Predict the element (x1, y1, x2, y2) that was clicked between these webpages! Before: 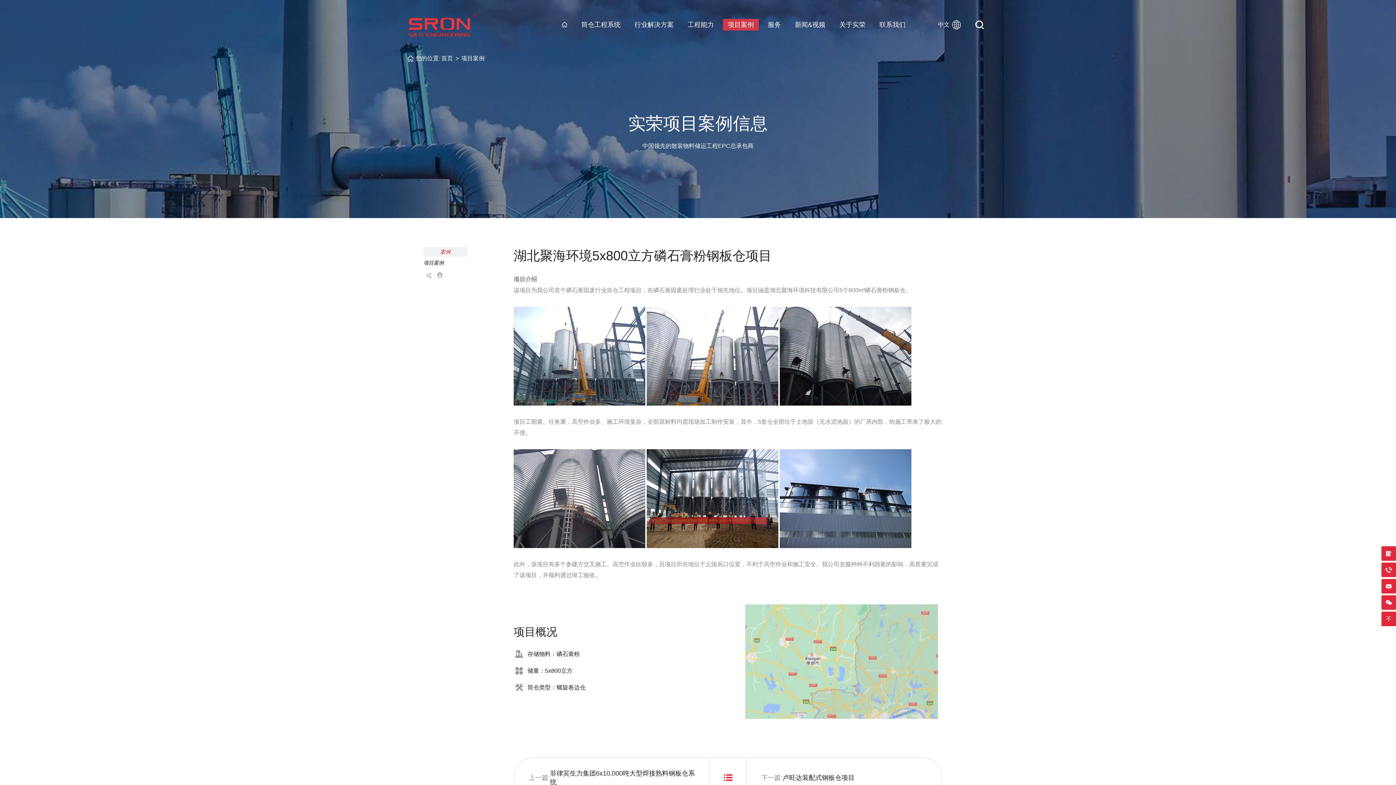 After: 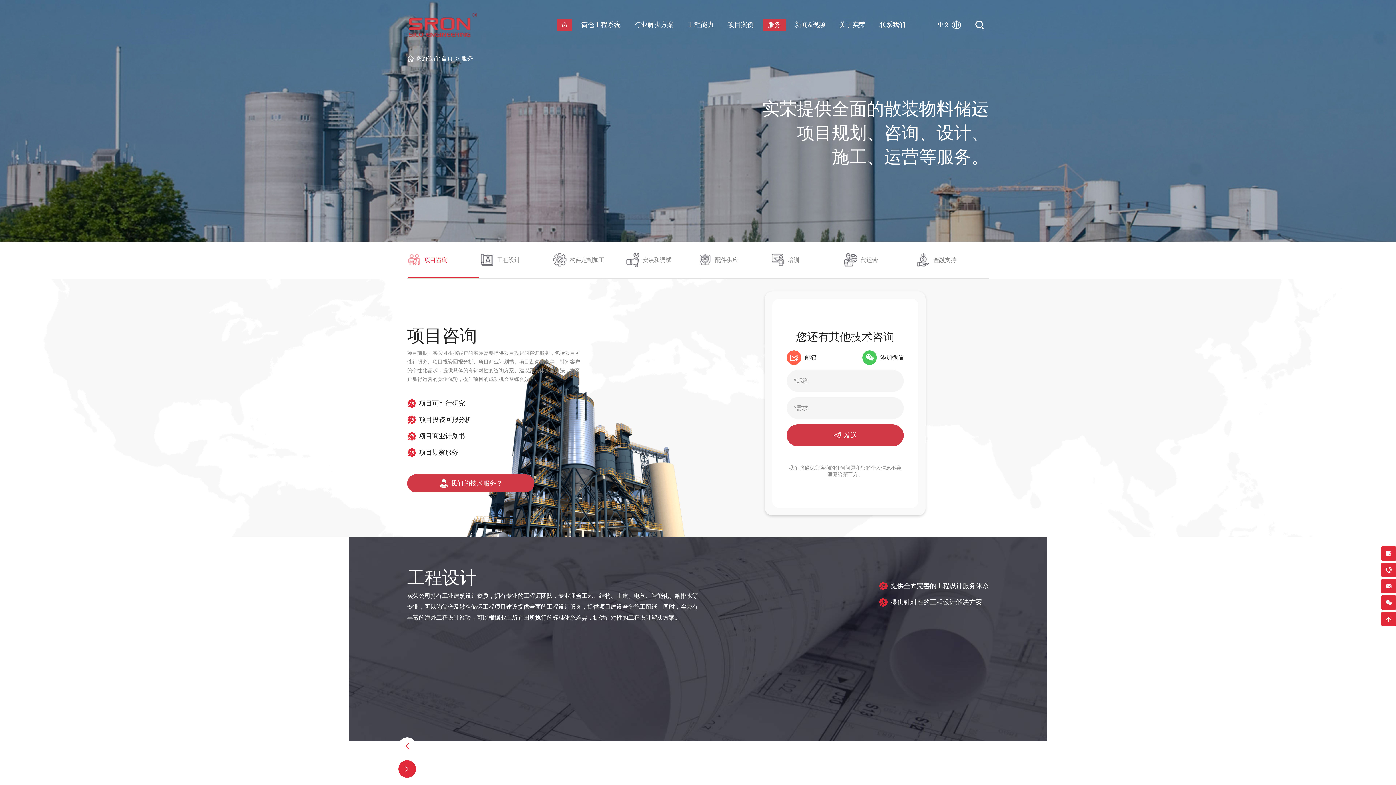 Action: bbox: (763, 0, 785, 49) label: 服务